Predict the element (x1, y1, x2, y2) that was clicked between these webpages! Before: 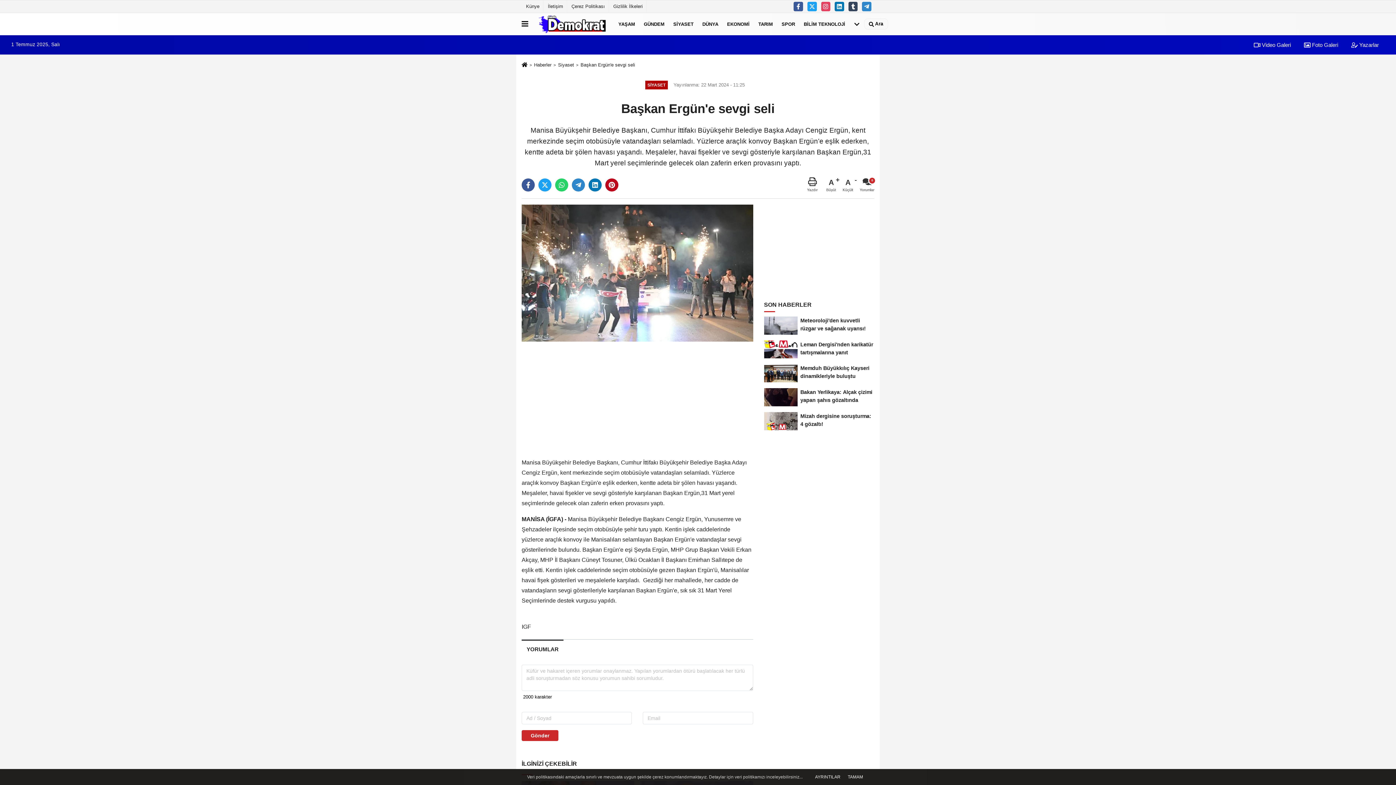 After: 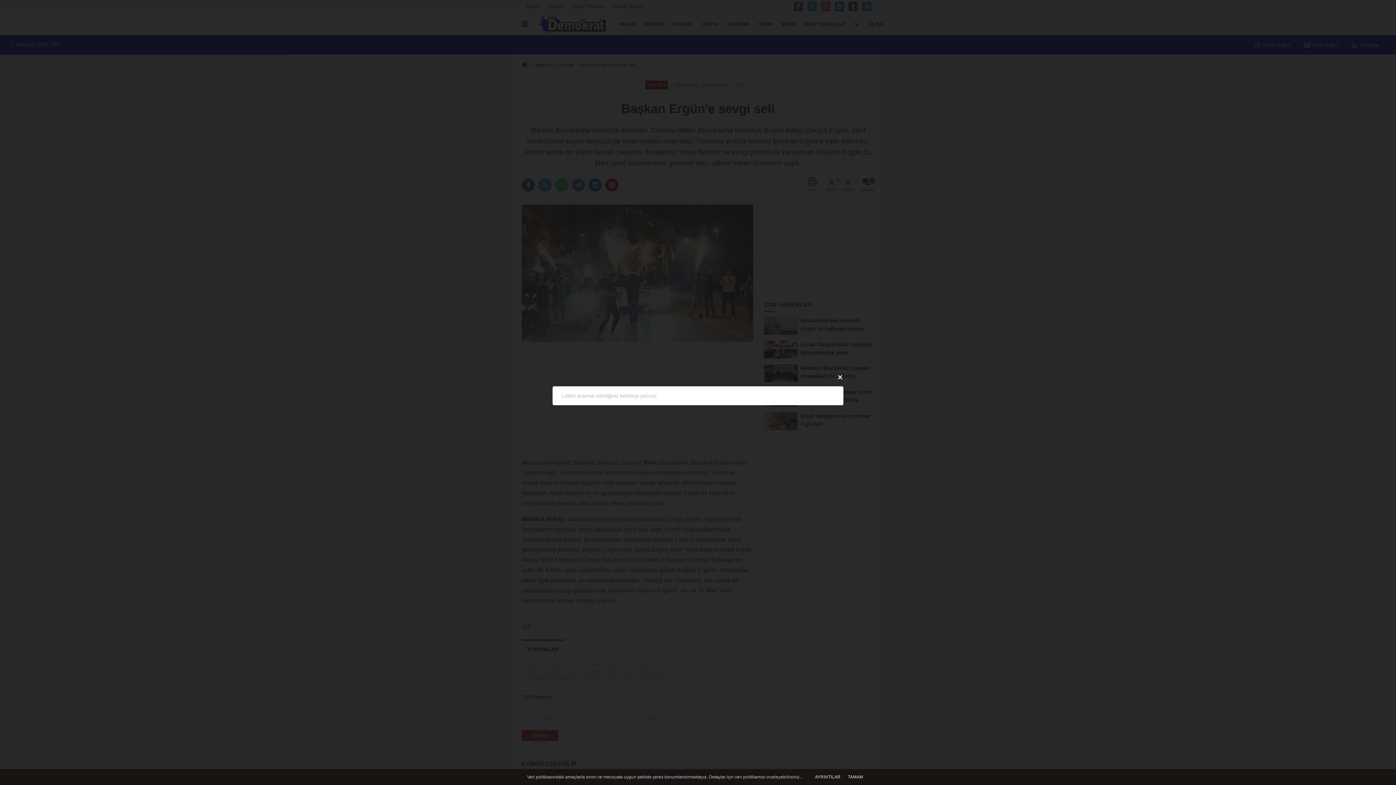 Action: bbox: (864, 18, 888, 29) label:  Ara